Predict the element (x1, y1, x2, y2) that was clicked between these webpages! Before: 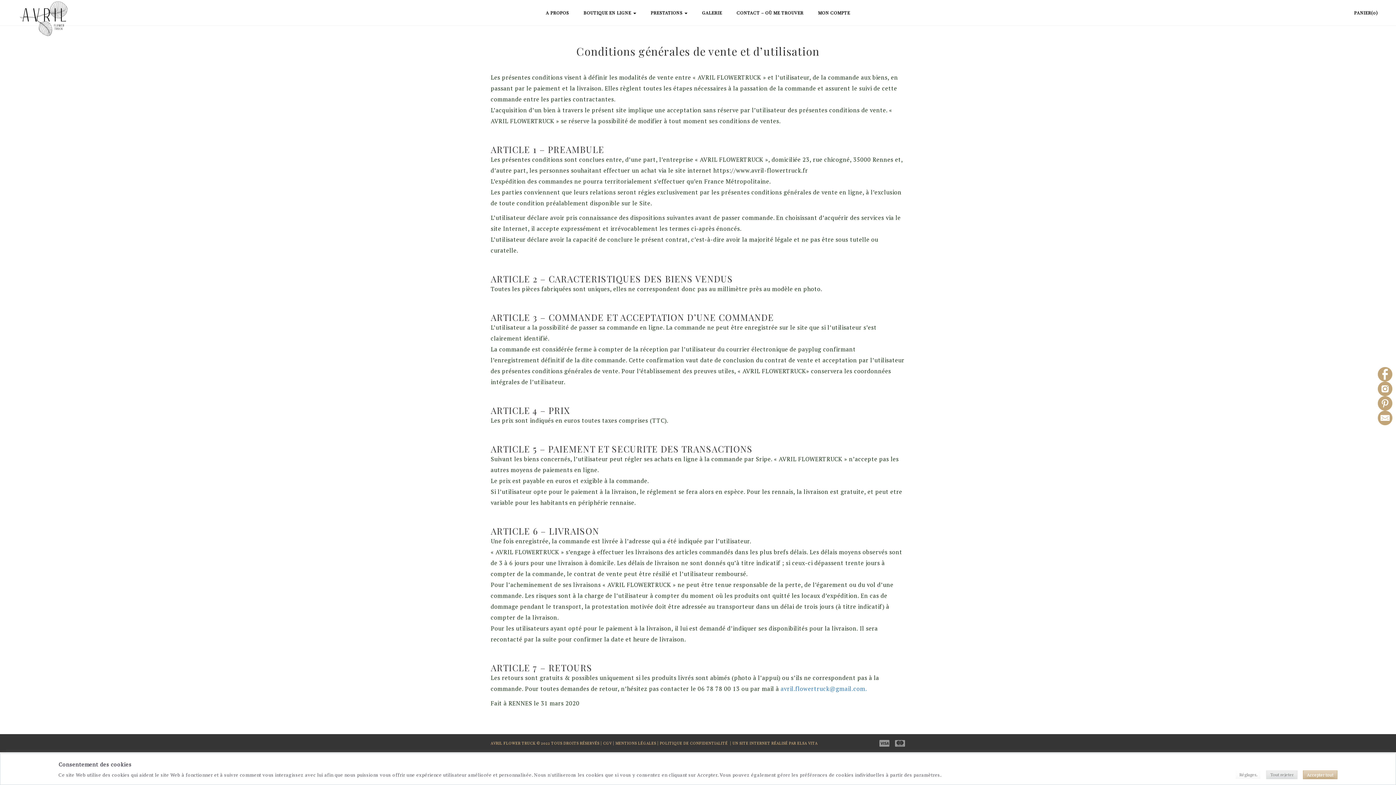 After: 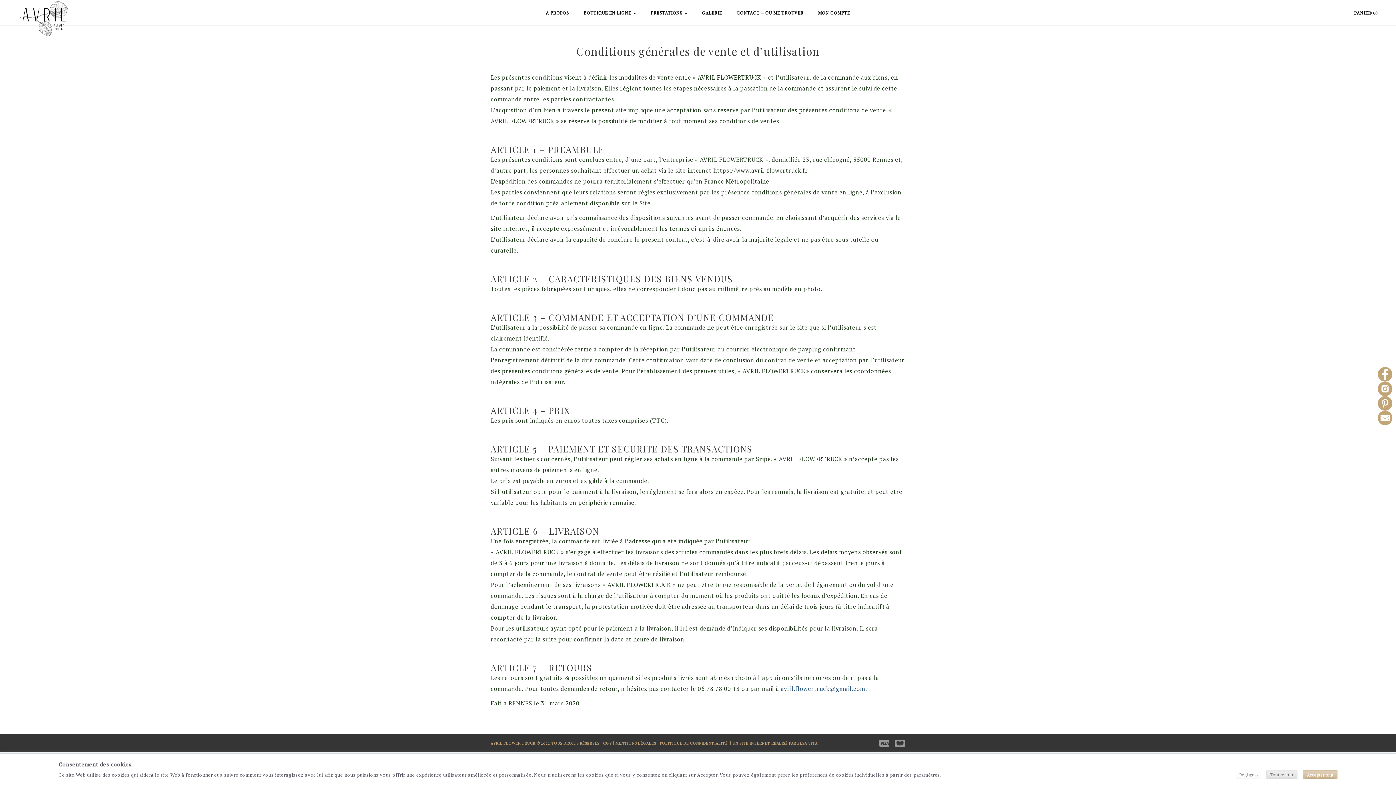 Action: bbox: (780, 685, 867, 693) label: avril.flowertruck@gmail.com.